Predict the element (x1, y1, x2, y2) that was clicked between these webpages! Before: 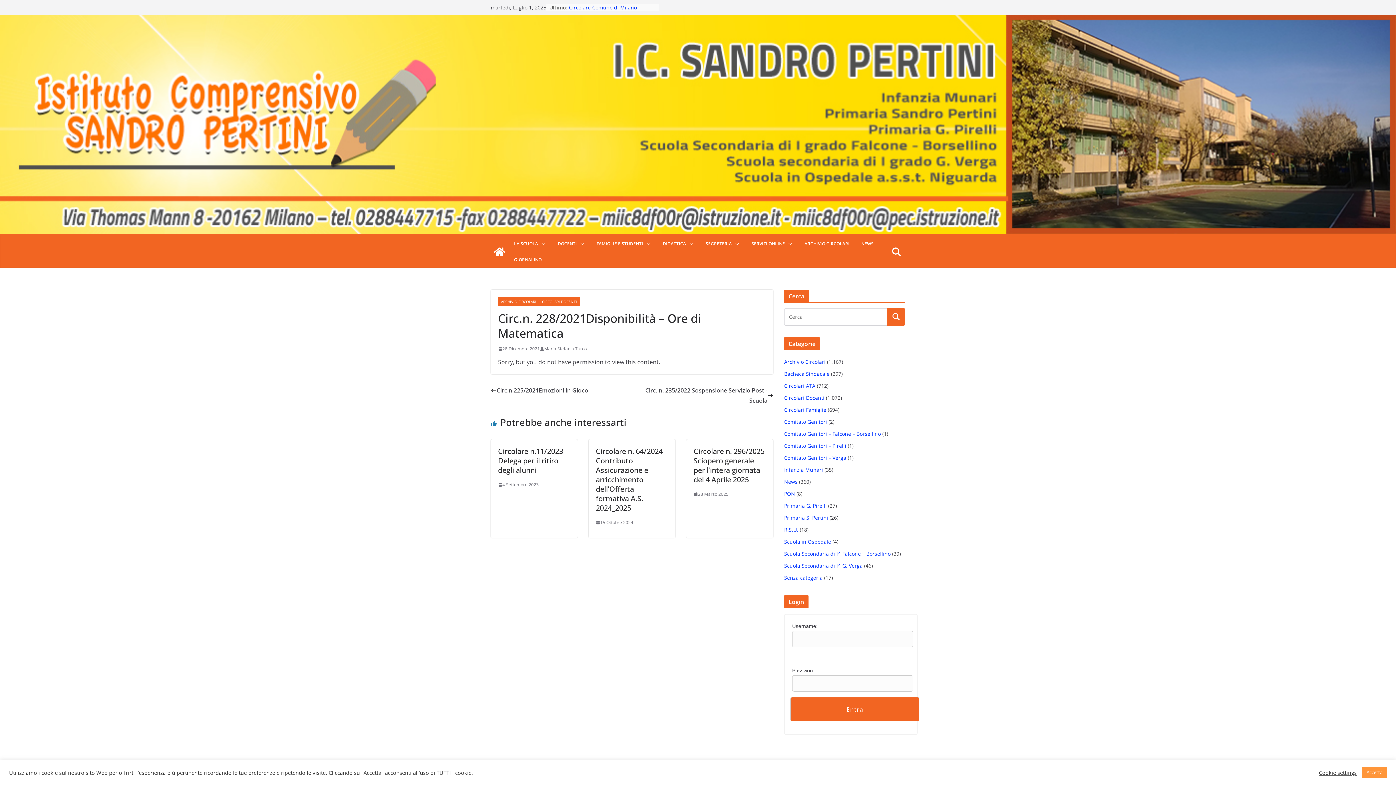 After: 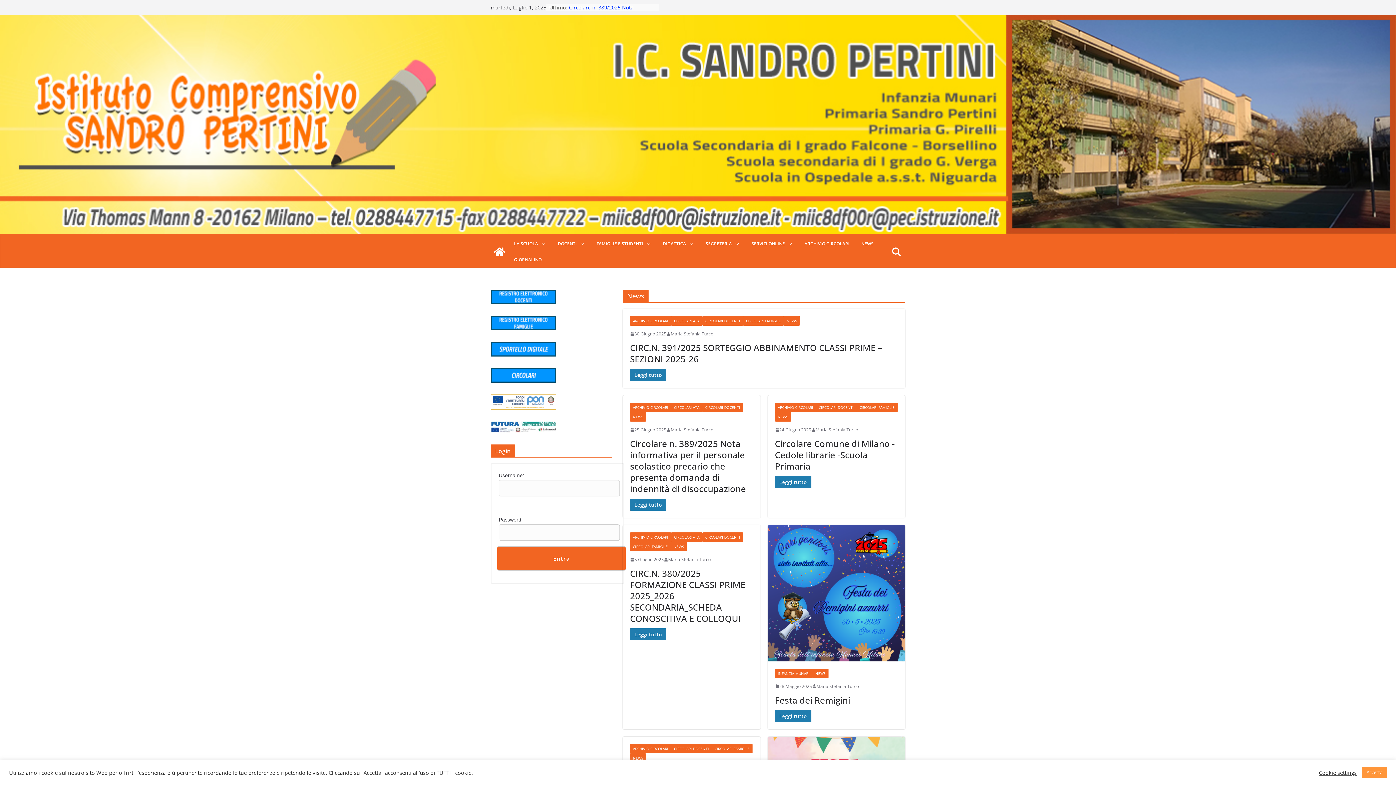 Action: bbox: (861, 239, 873, 248) label: NEWS